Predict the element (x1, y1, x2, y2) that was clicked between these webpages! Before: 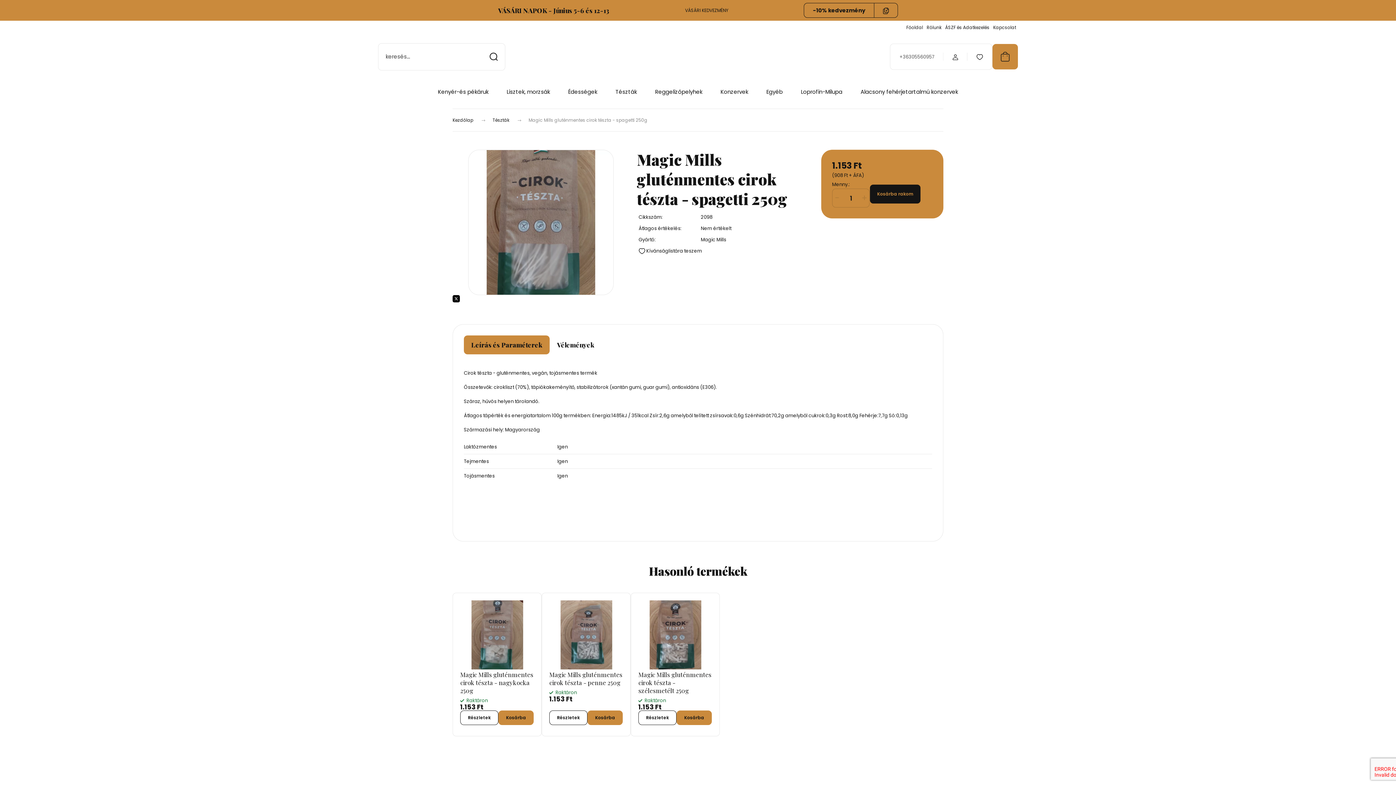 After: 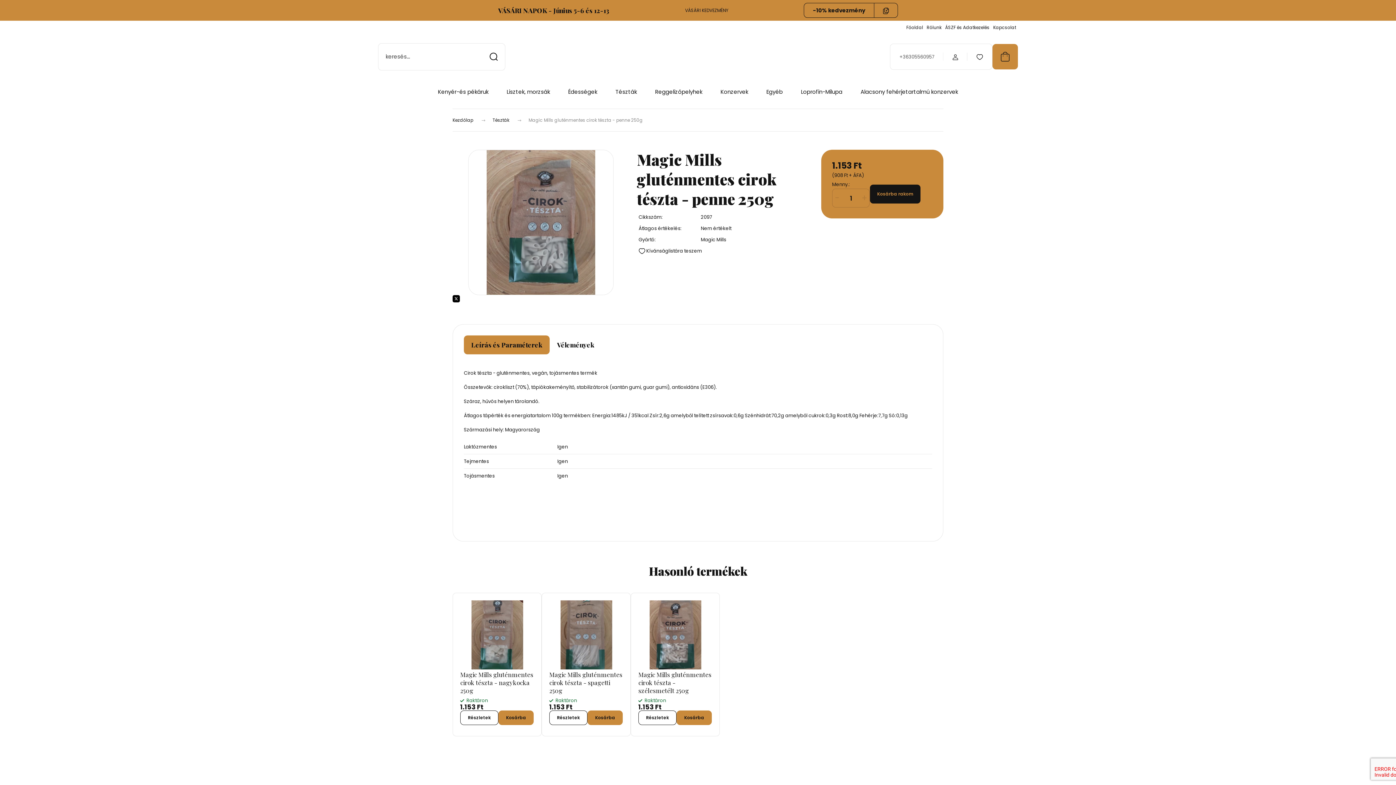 Action: bbox: (551, 600, 620, 669)